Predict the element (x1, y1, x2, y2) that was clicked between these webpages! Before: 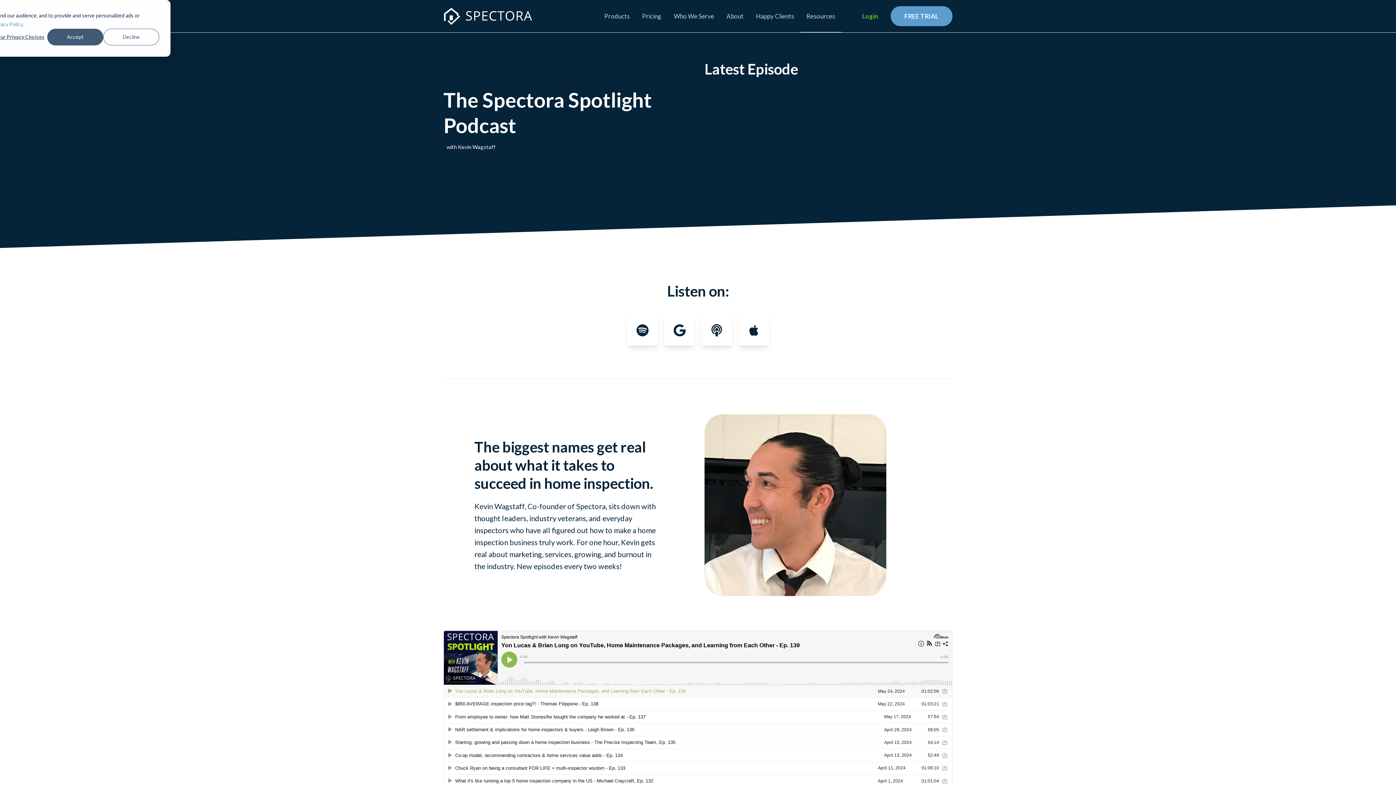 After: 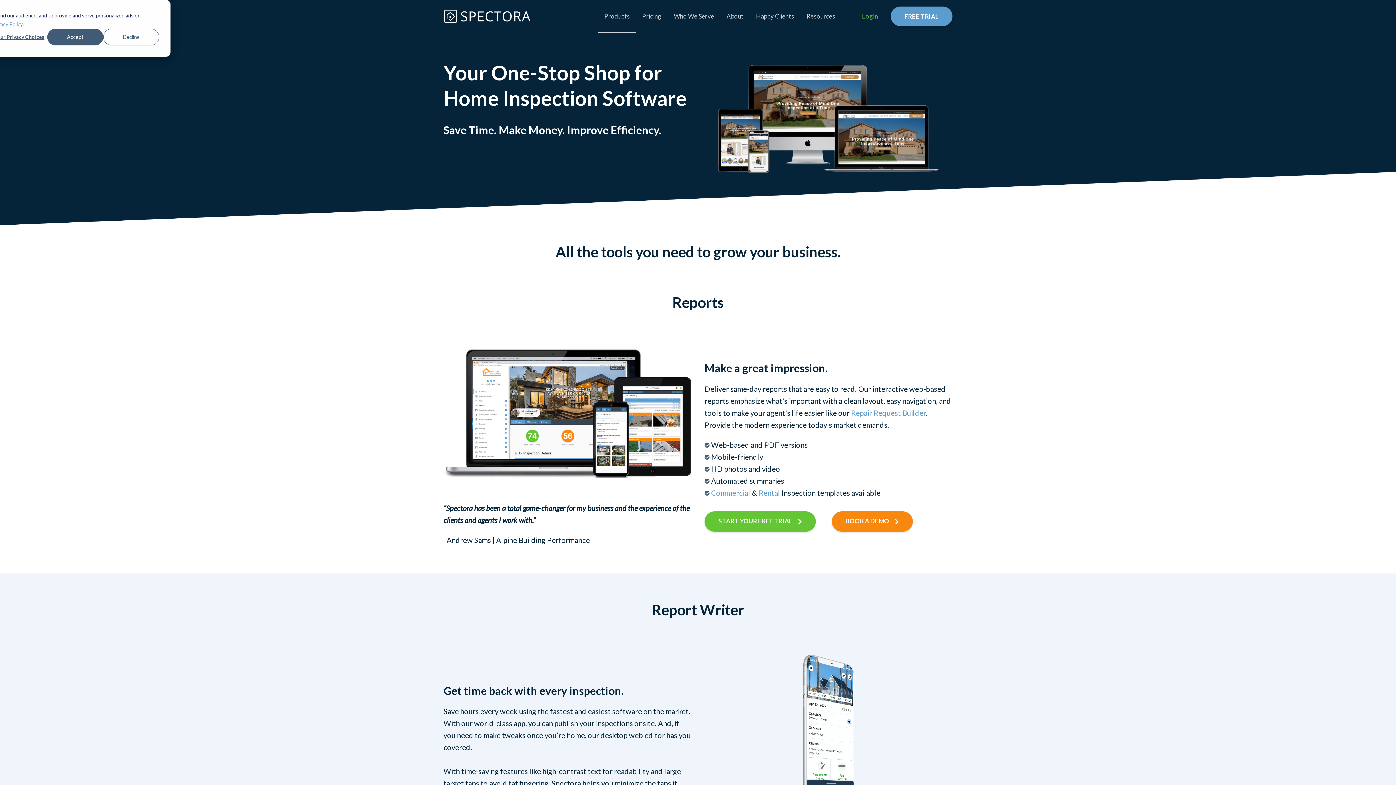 Action: bbox: (598, 0, 636, 32) label: Products